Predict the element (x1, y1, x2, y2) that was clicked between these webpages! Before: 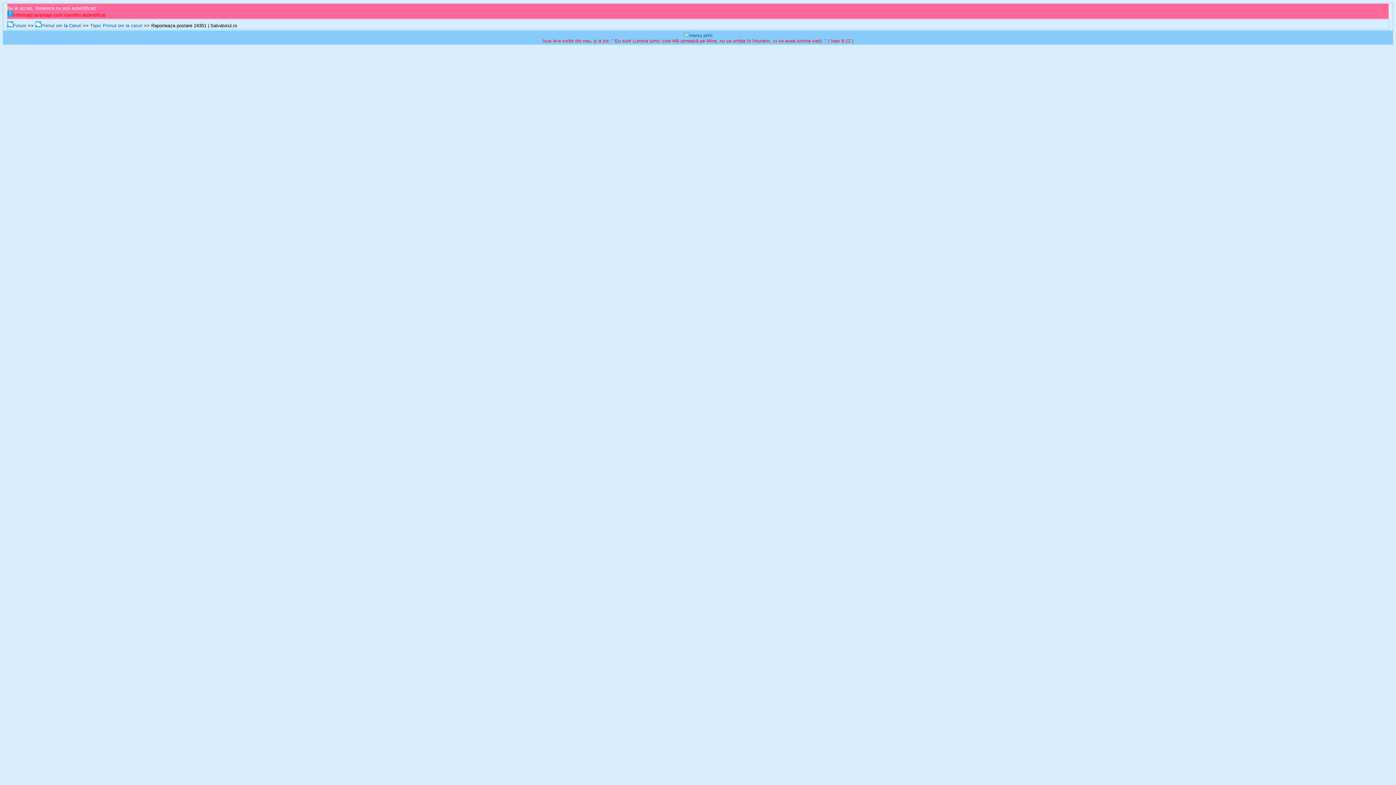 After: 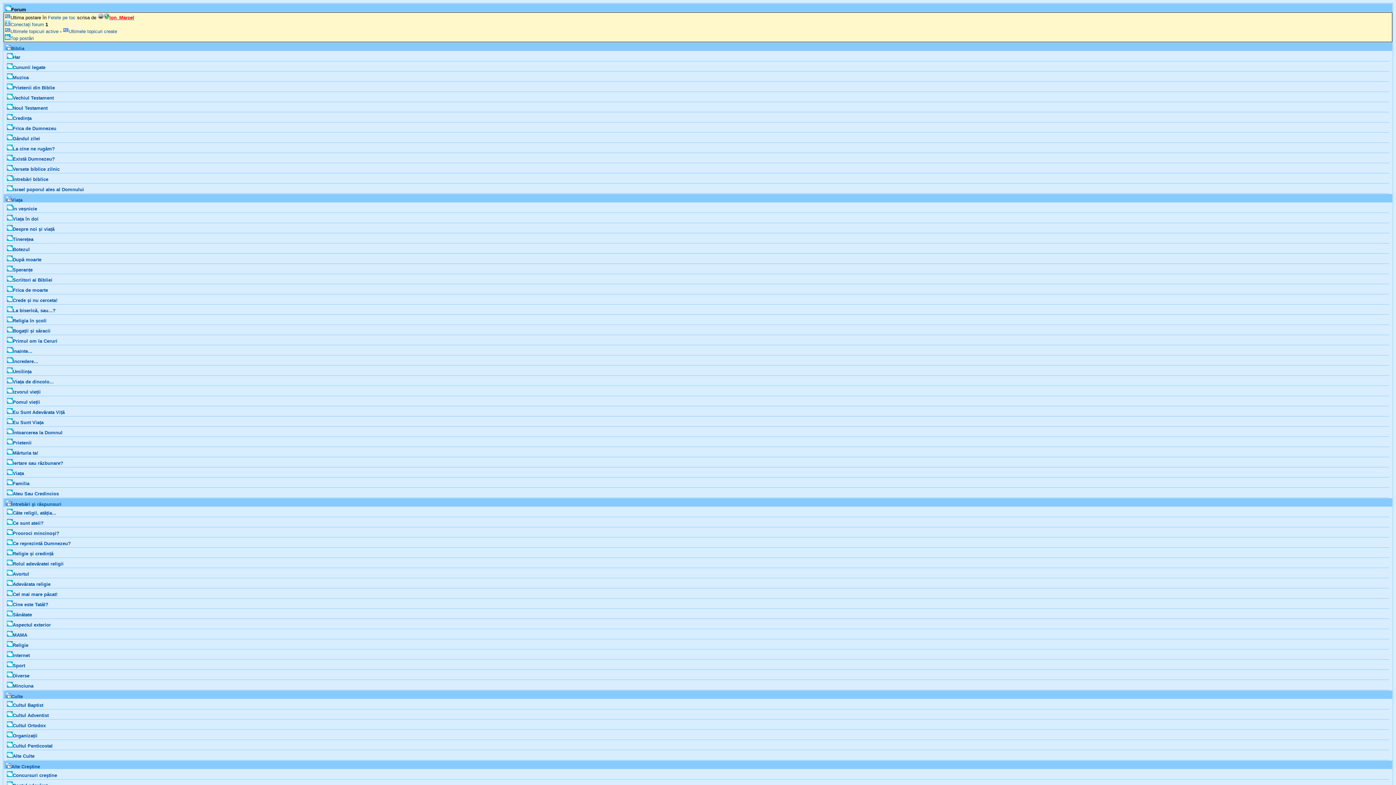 Action: bbox: (7, 22, 26, 28) label: Forum